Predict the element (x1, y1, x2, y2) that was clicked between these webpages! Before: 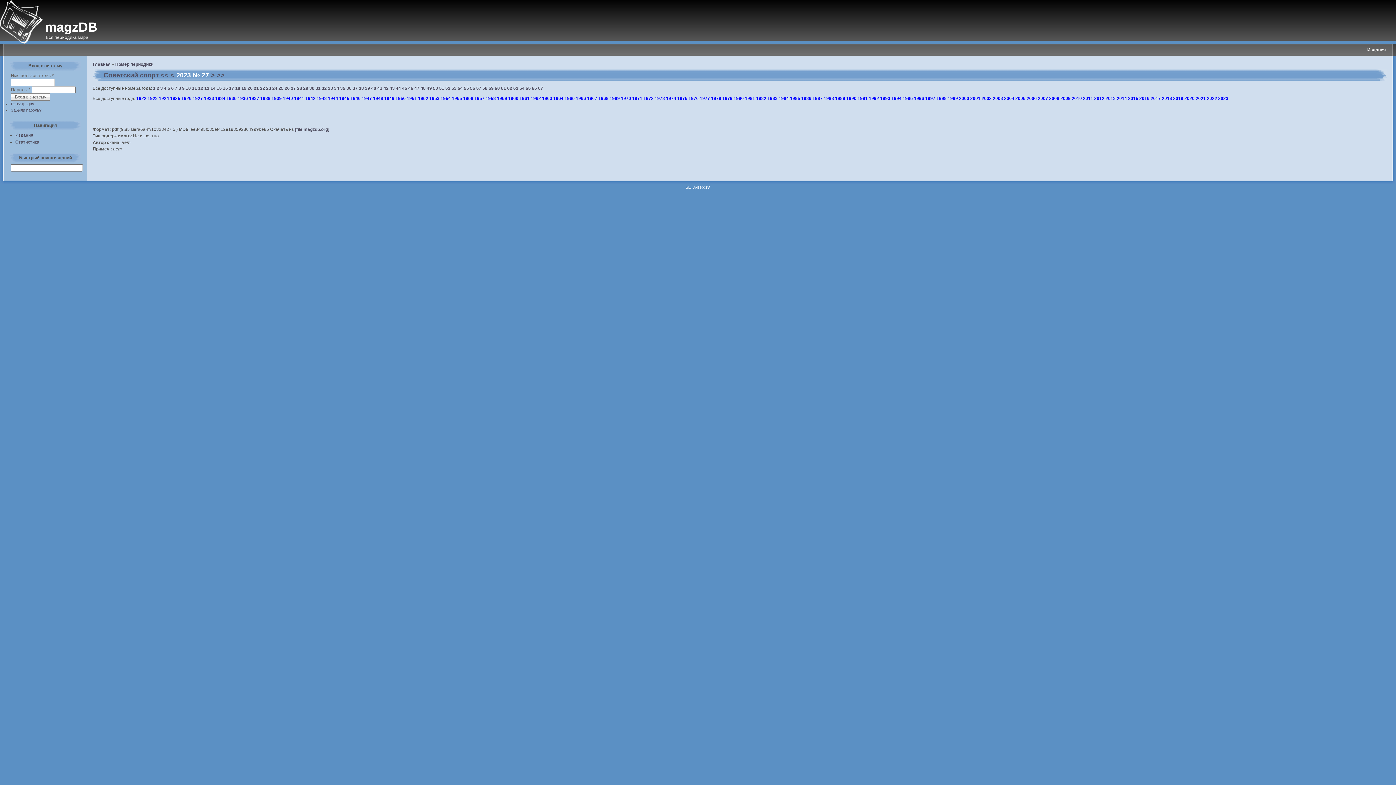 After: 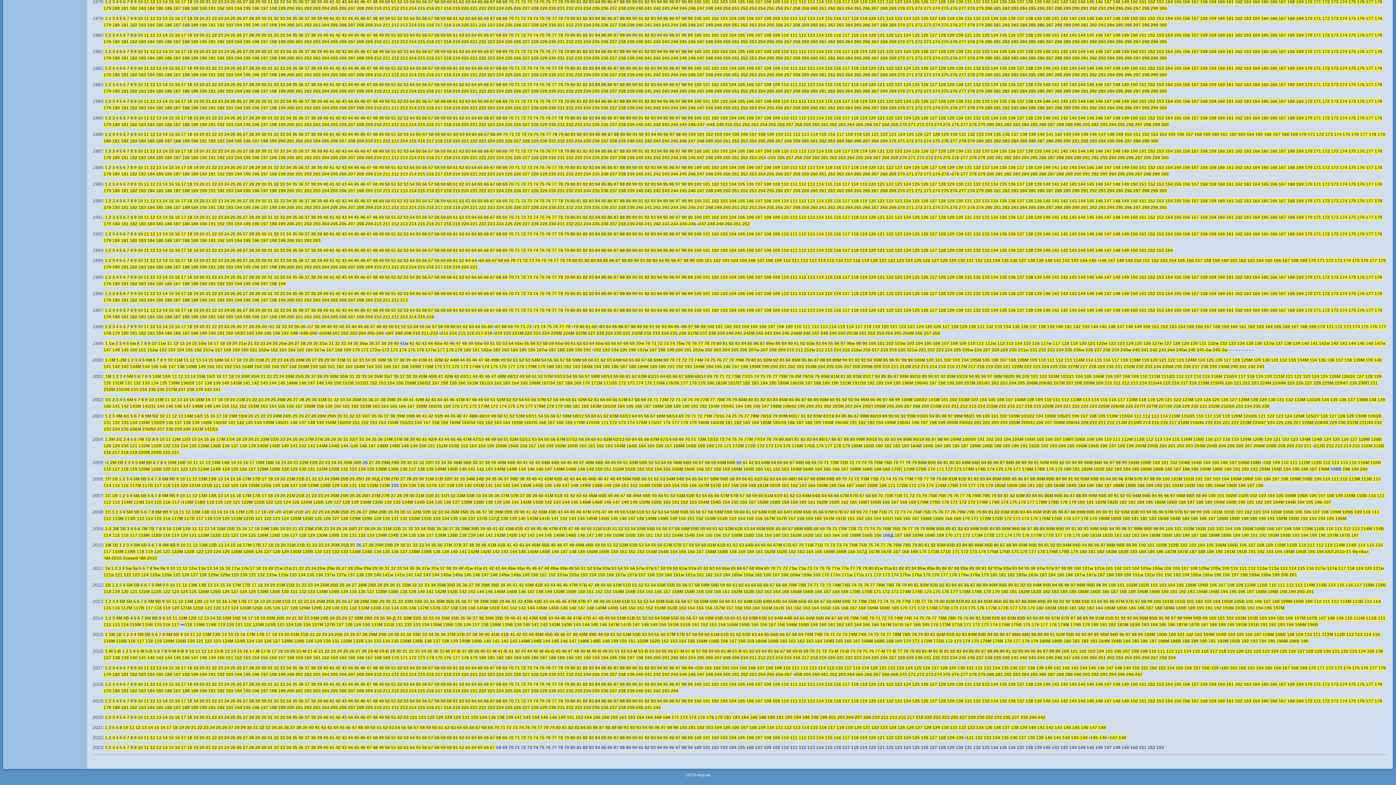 Action: label: 1993 bbox: (880, 95, 890, 100)